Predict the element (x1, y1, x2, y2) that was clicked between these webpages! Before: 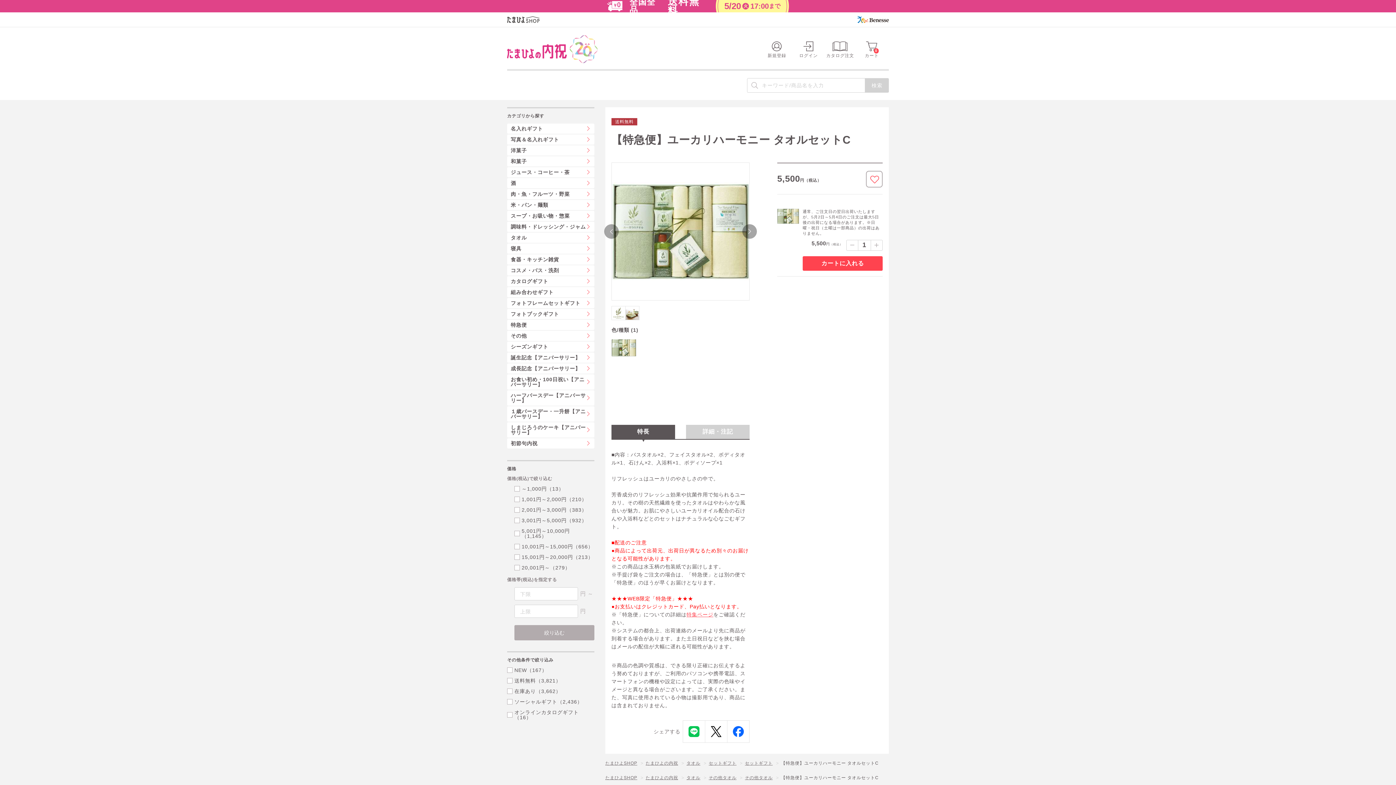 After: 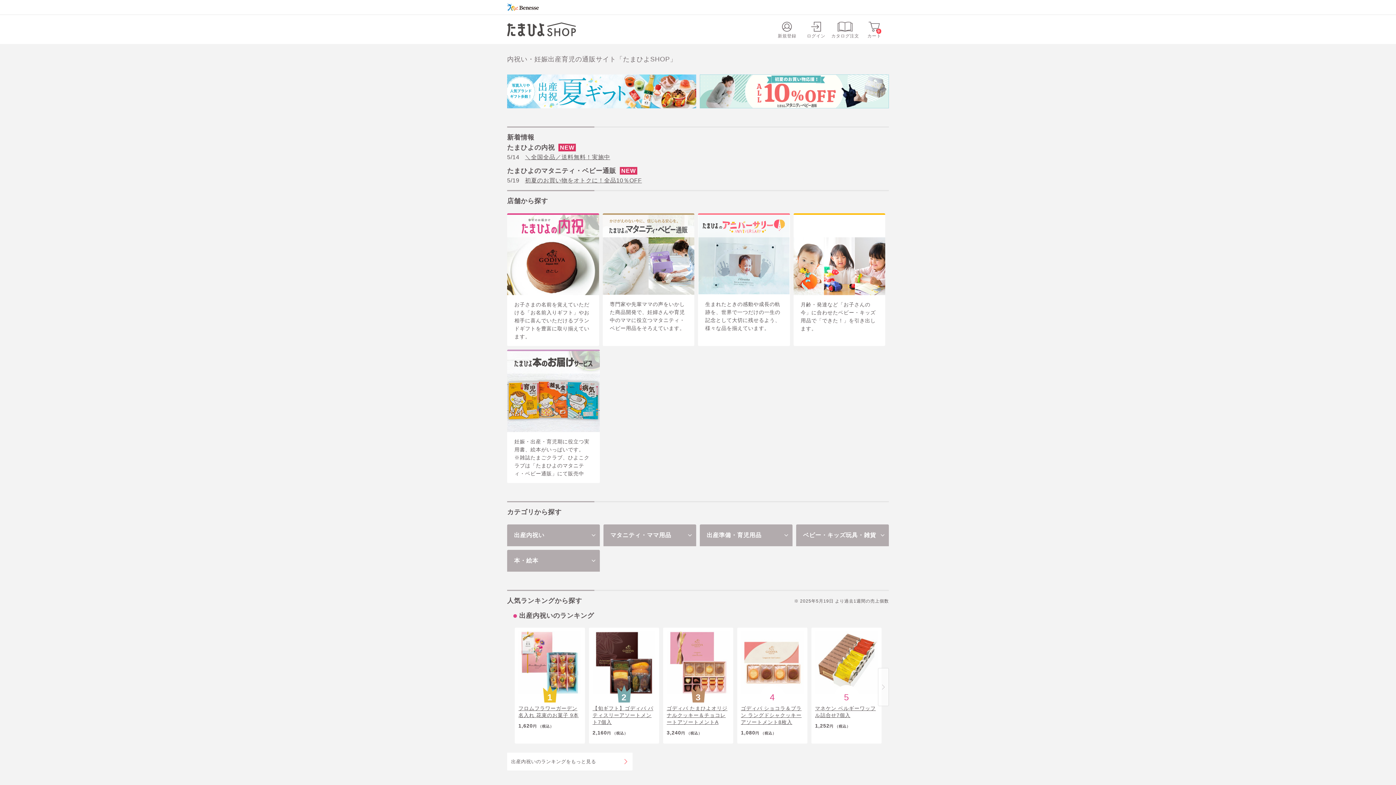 Action: bbox: (507, 18, 539, 22)